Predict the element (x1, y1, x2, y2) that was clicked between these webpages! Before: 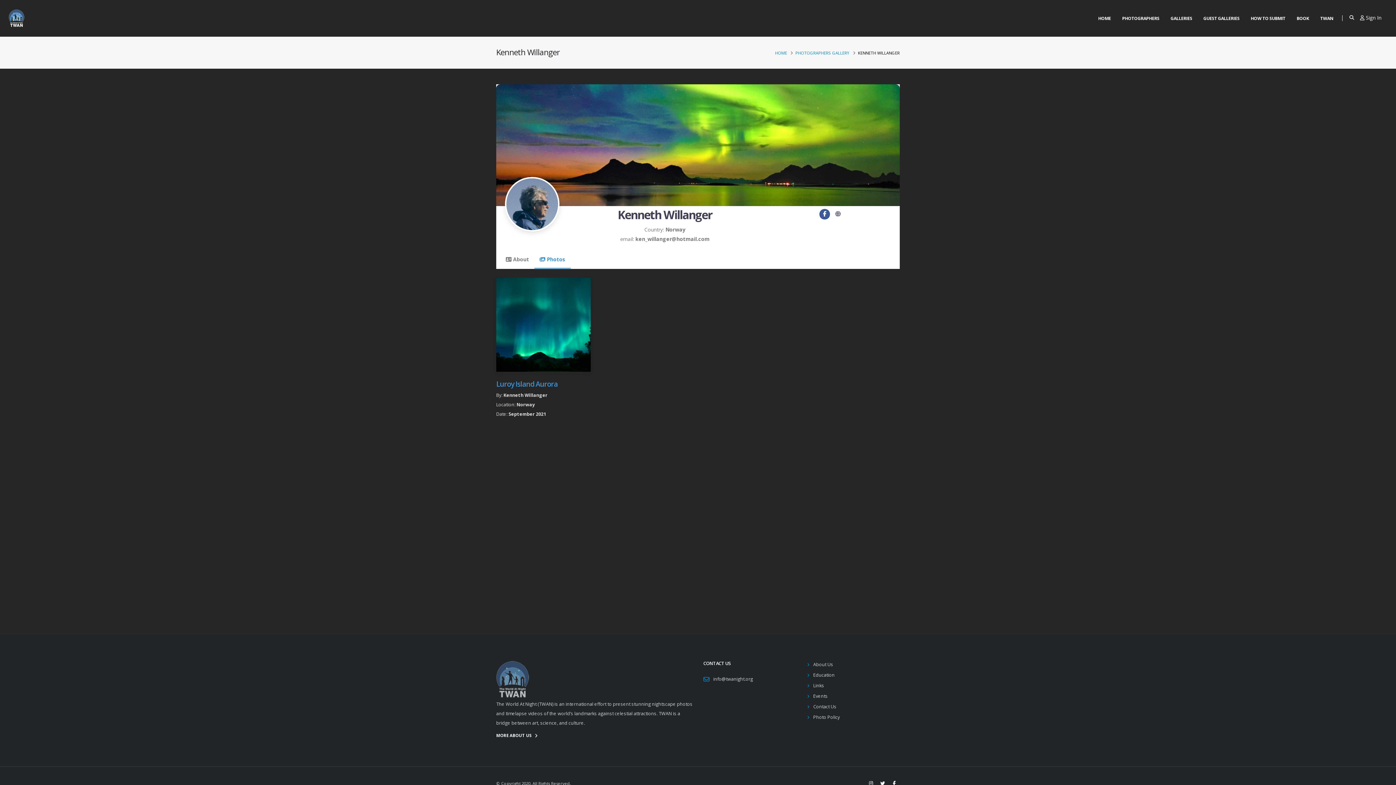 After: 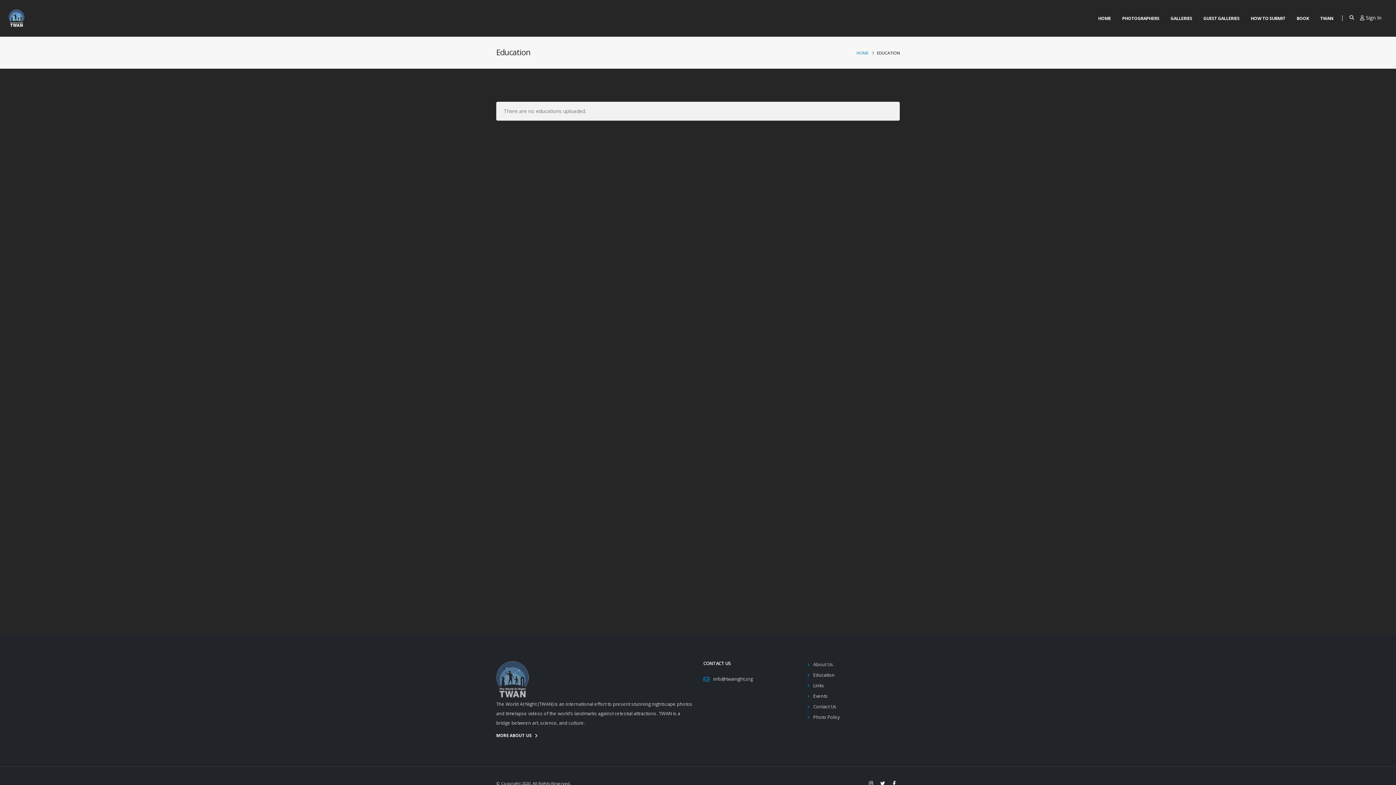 Action: label: Education bbox: (813, 672, 834, 678)